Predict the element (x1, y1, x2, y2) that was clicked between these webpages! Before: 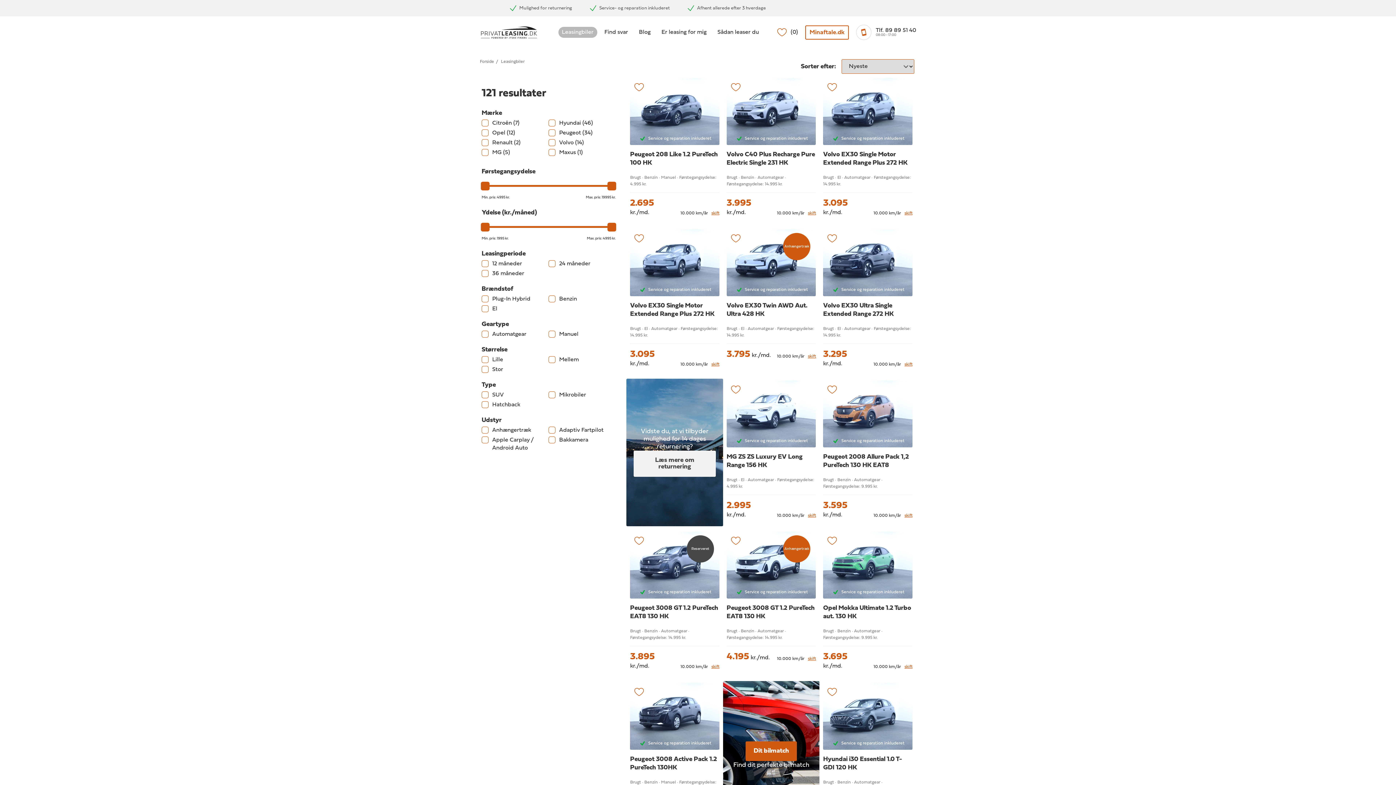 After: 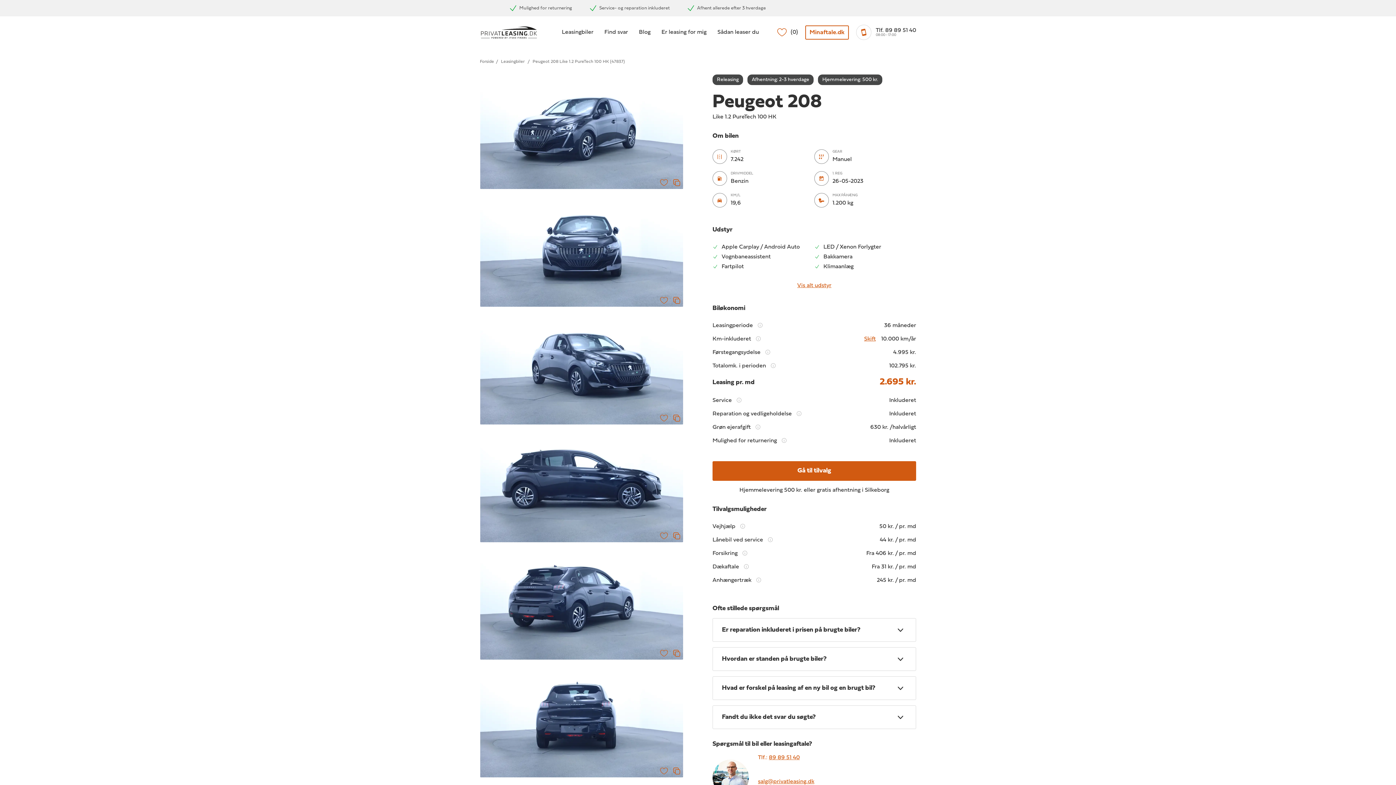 Action: bbox: (630, 78, 719, 145)